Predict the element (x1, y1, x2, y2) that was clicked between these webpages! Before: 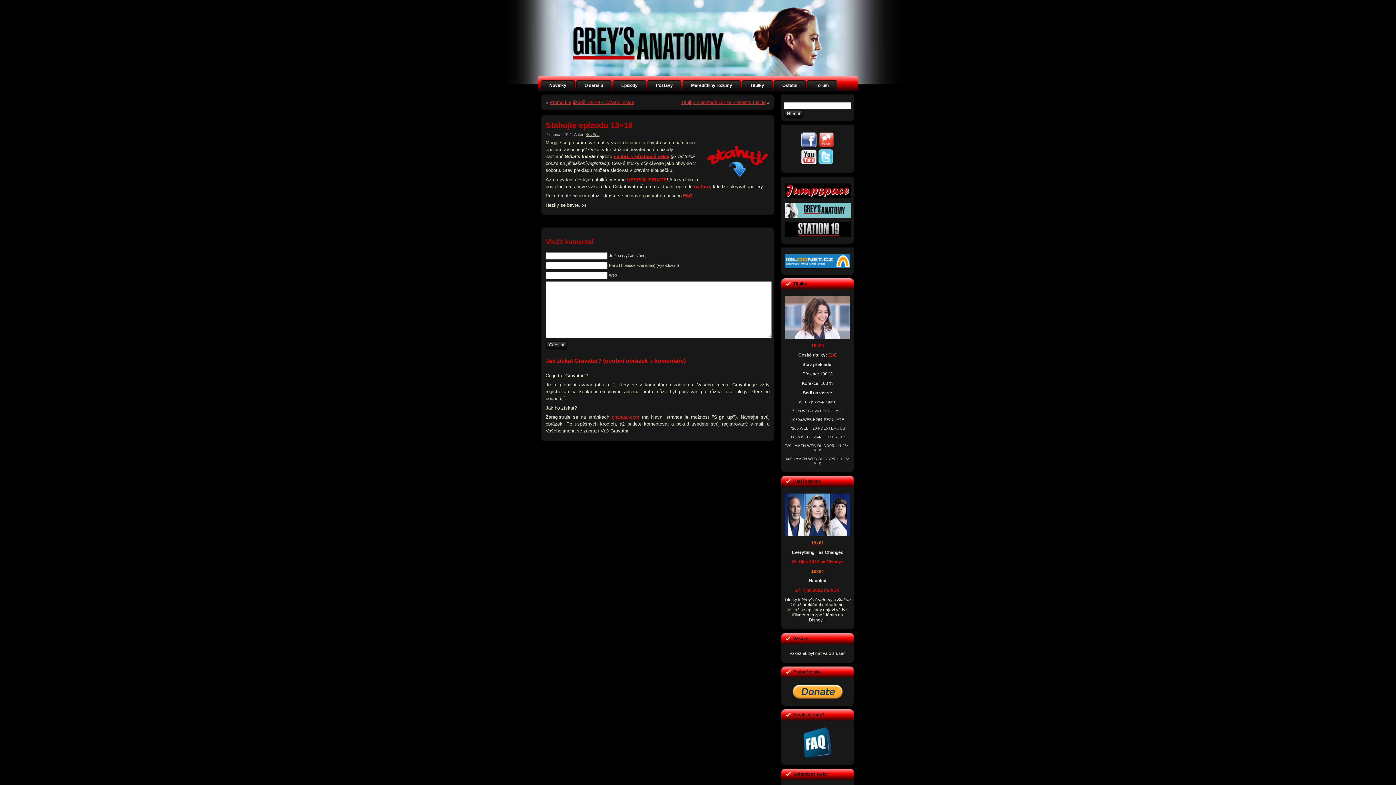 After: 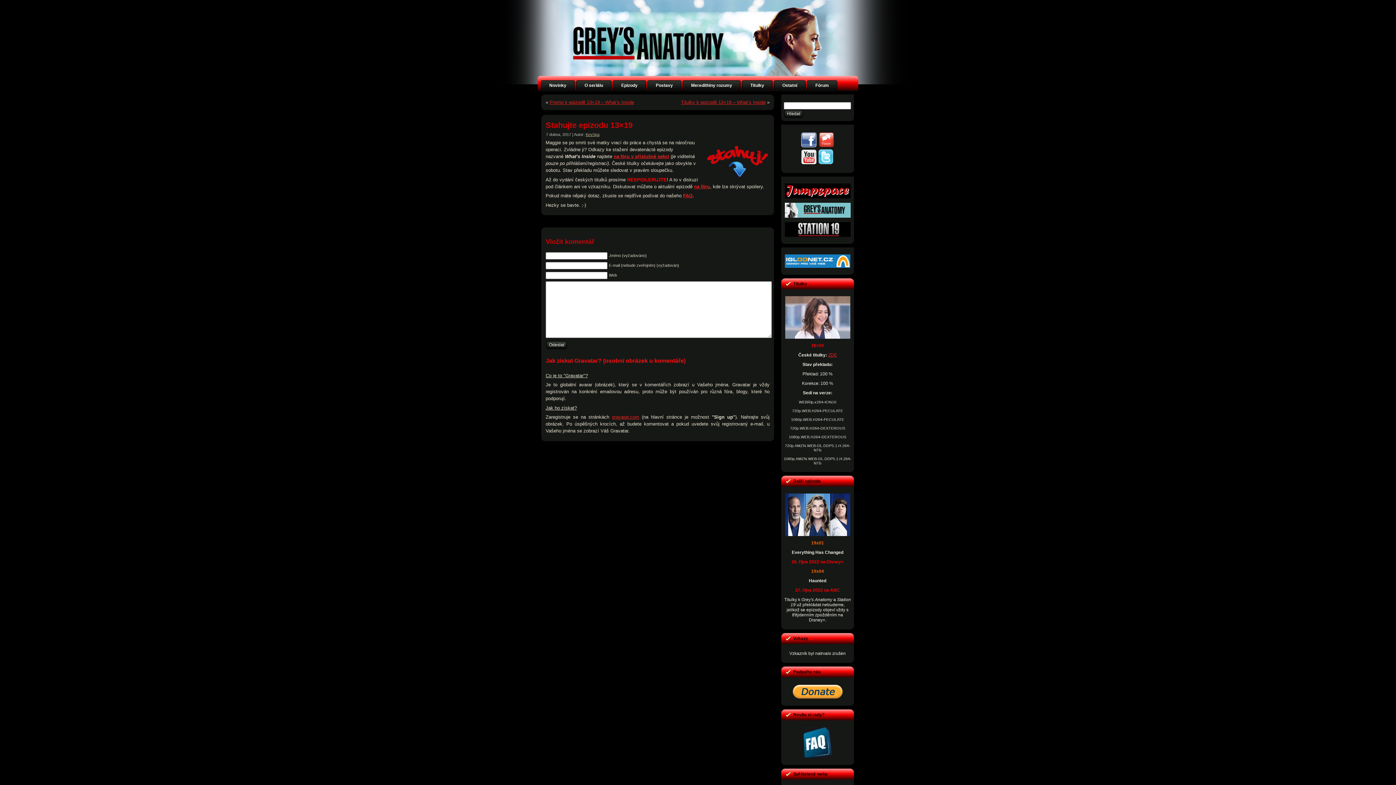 Action: label: Stahujte epizodu 13×19 bbox: (545, 120, 632, 129)